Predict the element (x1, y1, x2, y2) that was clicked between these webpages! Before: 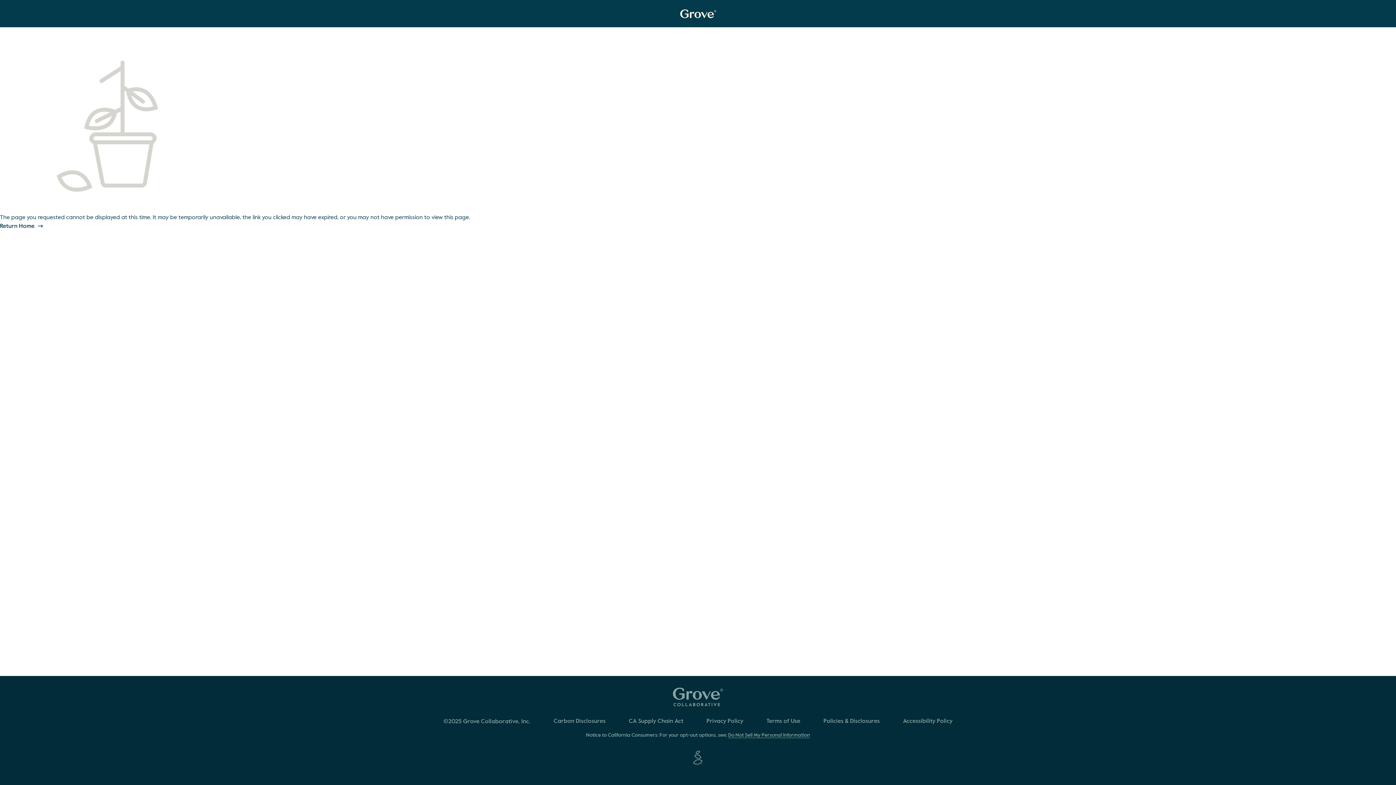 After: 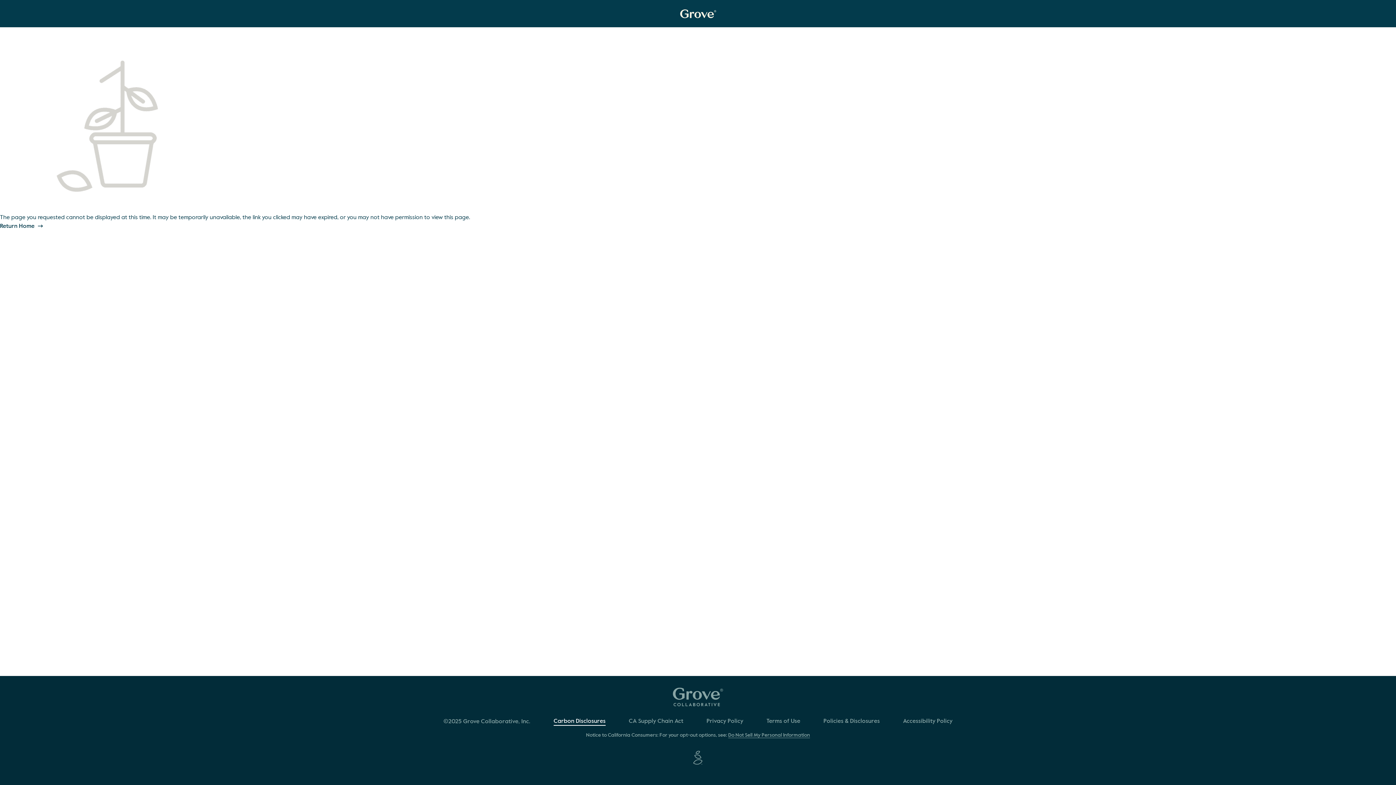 Action: label: Carbon Disclosures bbox: (553, 718, 605, 726)